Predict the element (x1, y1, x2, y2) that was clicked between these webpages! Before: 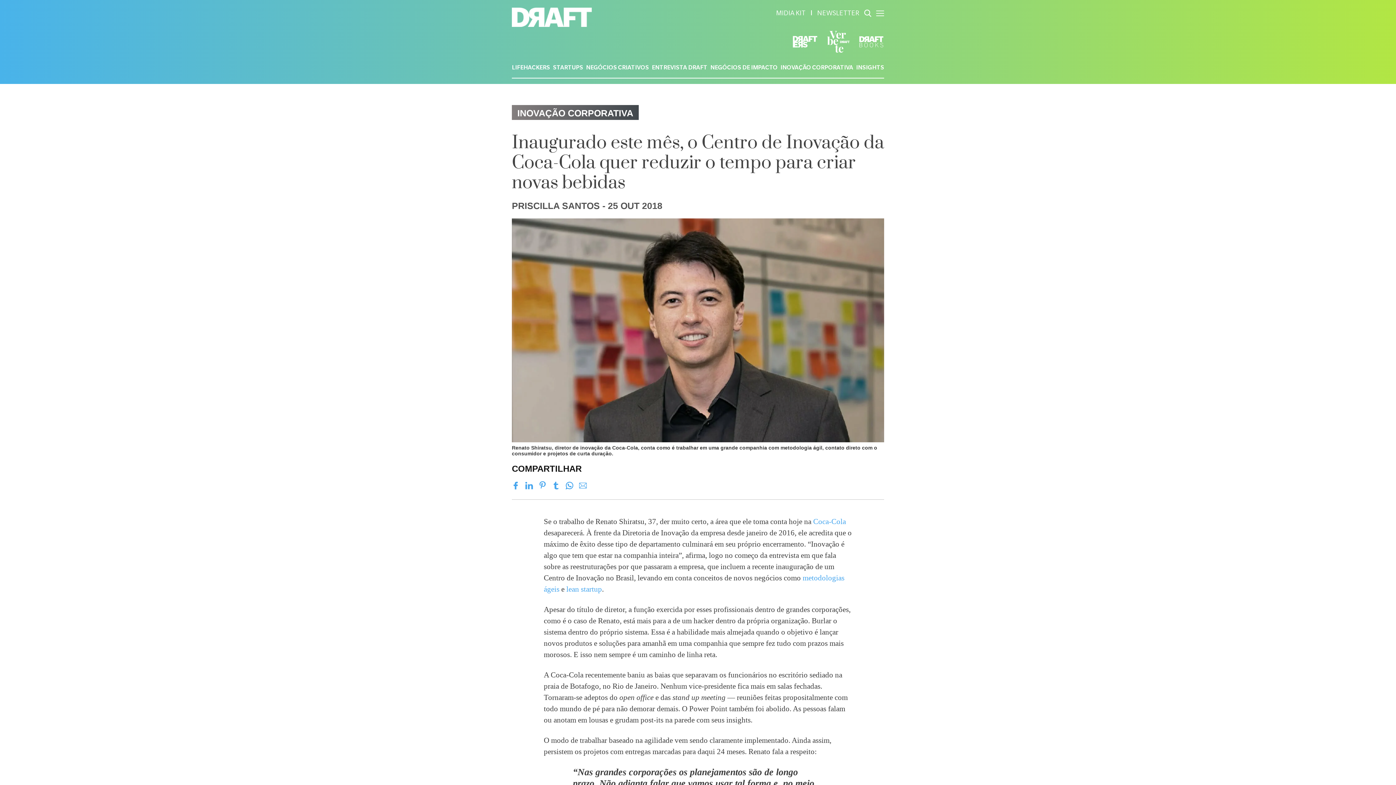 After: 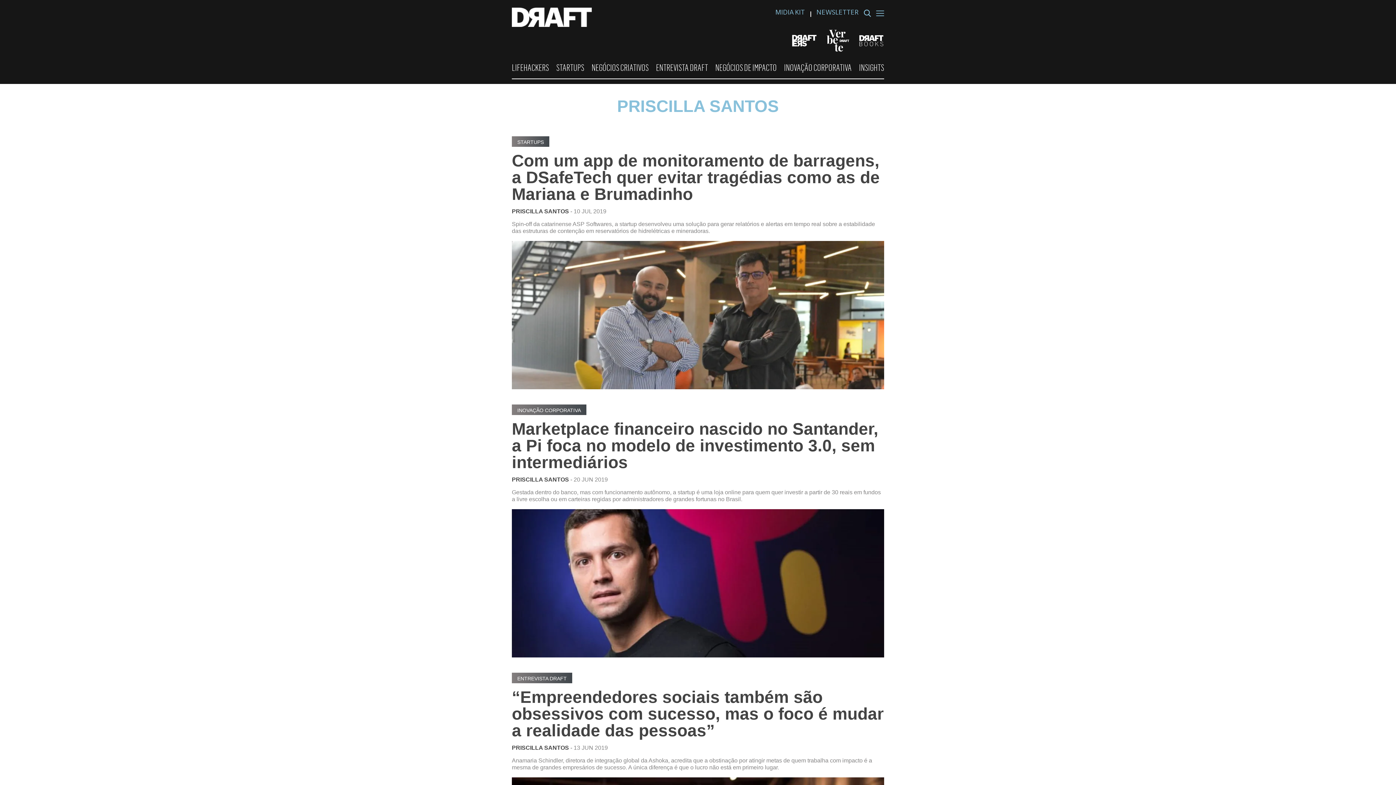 Action: bbox: (512, 200, 600, 210) label: PRISCILLA SANTOS